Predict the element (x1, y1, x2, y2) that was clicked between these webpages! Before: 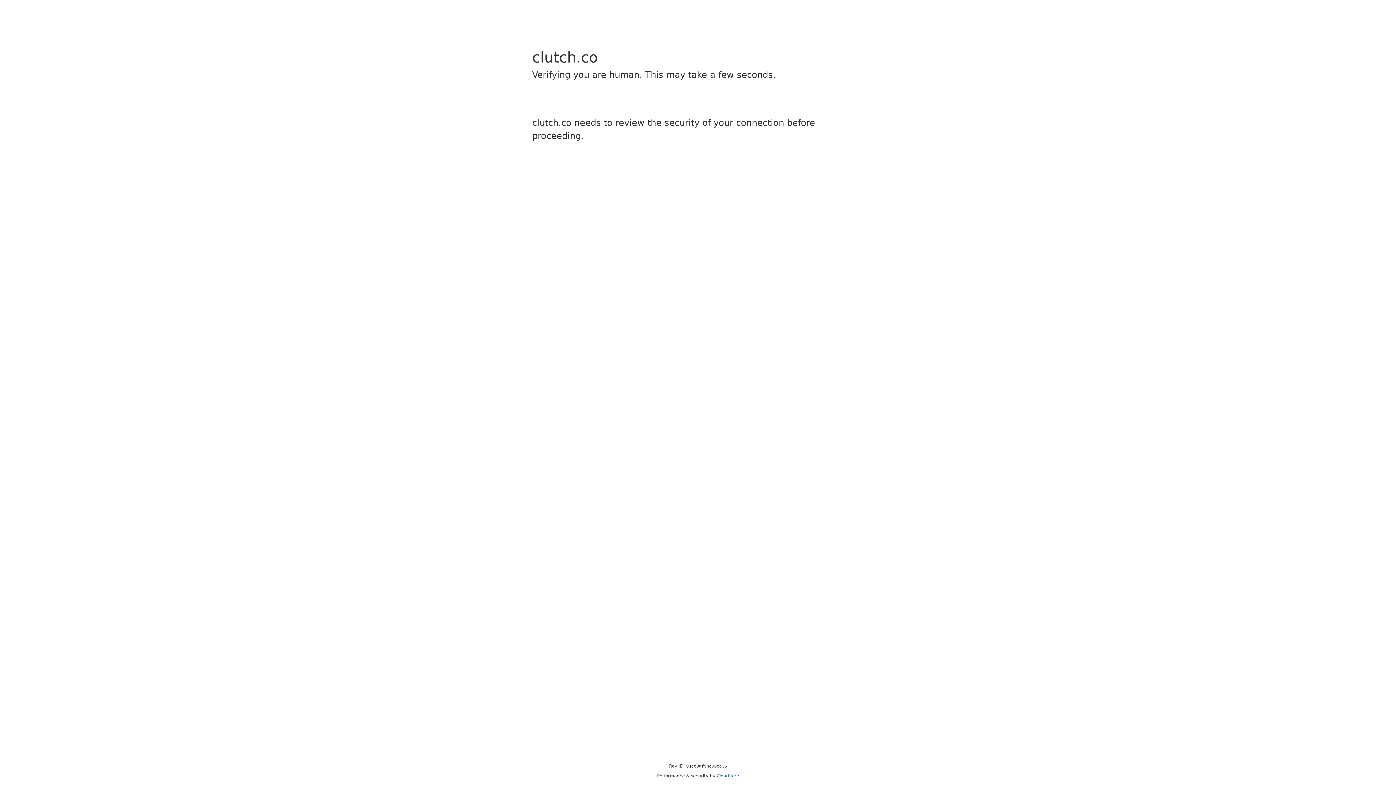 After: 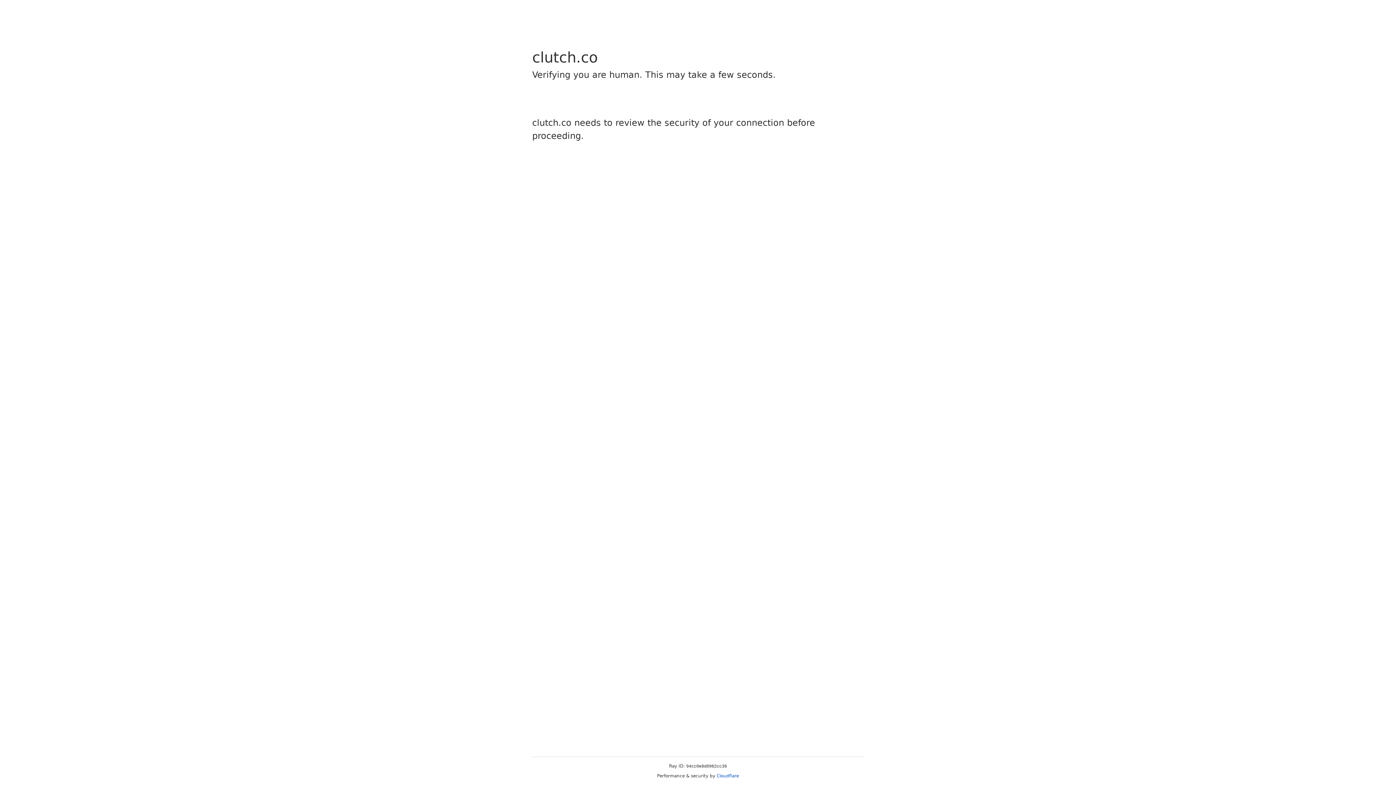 Action: bbox: (716, 773, 739, 778) label: Cloudflare